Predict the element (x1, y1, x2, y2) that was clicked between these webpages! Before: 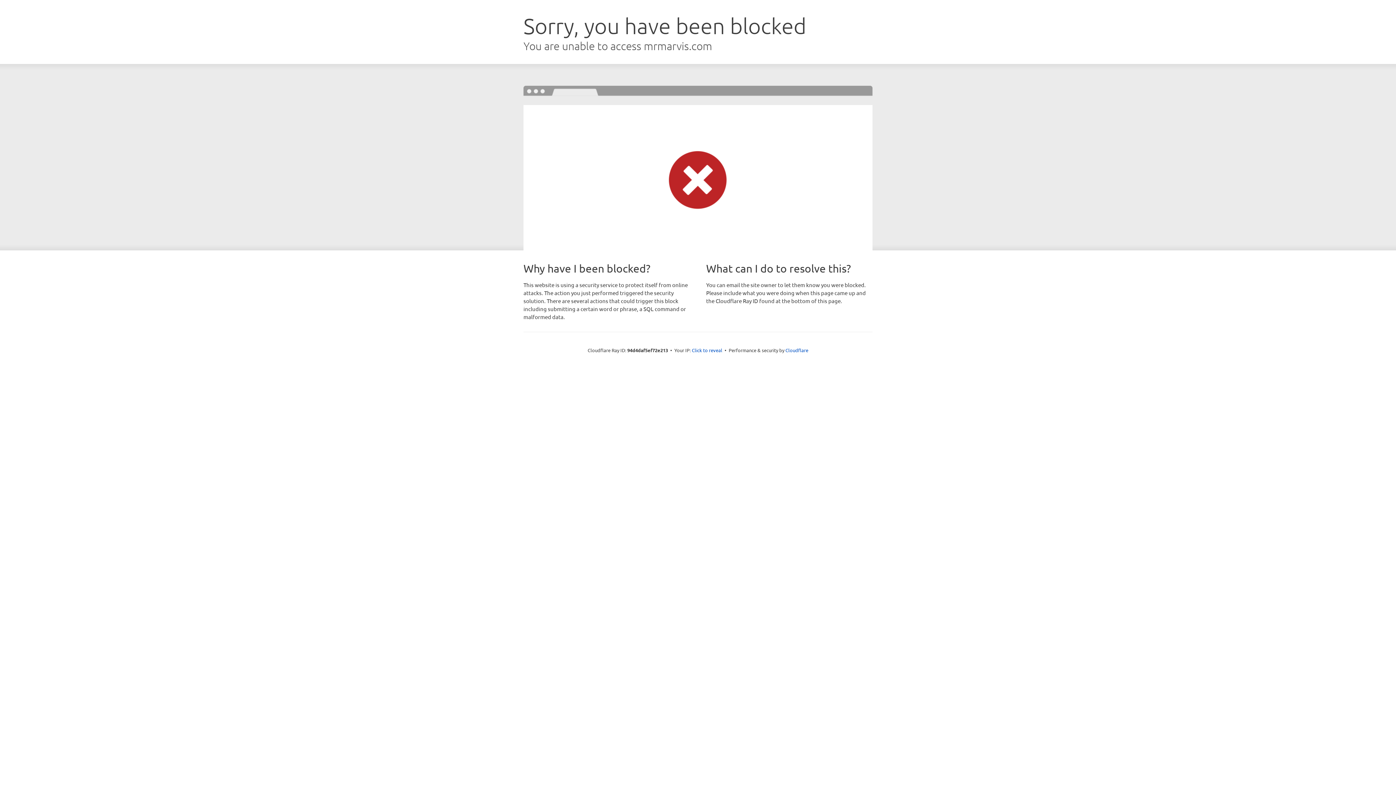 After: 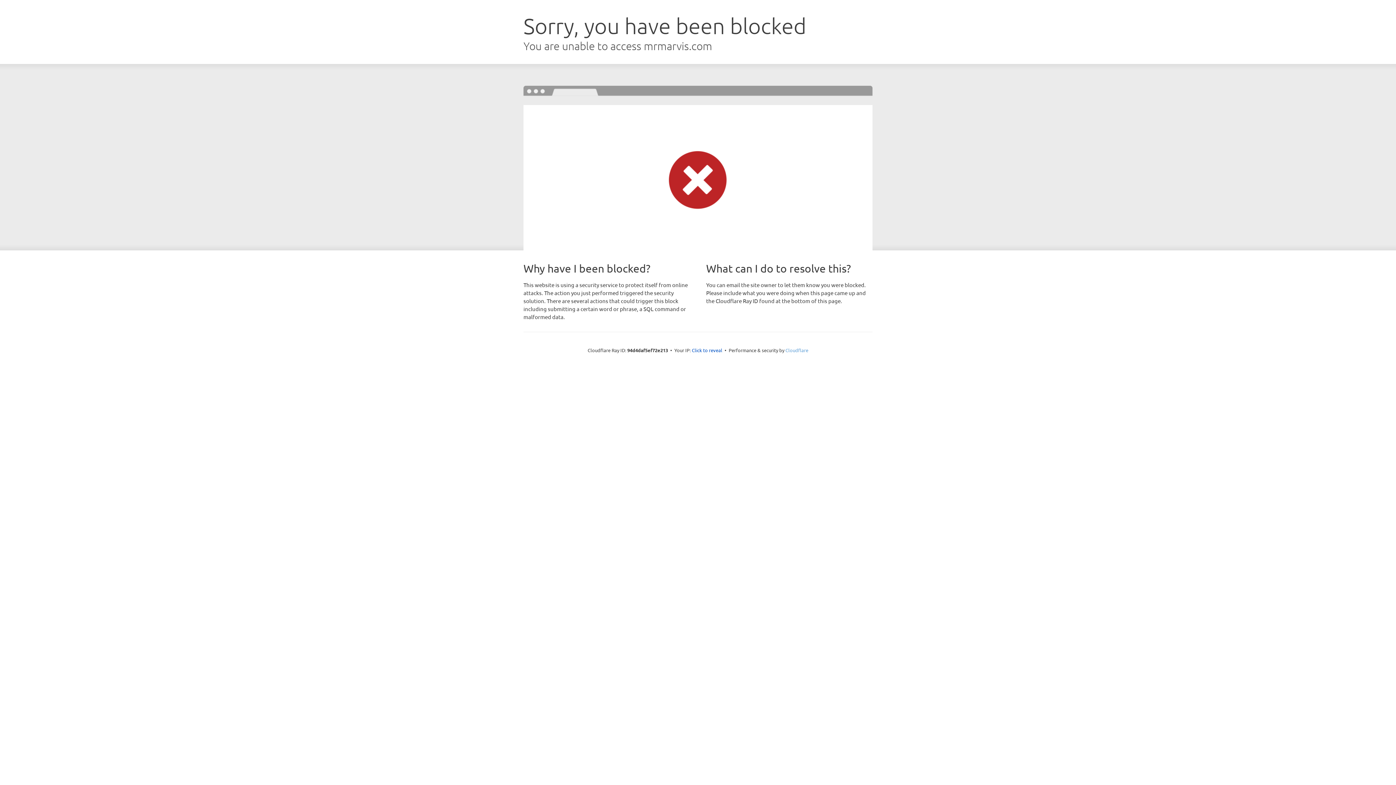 Action: label: Cloudflare bbox: (785, 347, 808, 353)